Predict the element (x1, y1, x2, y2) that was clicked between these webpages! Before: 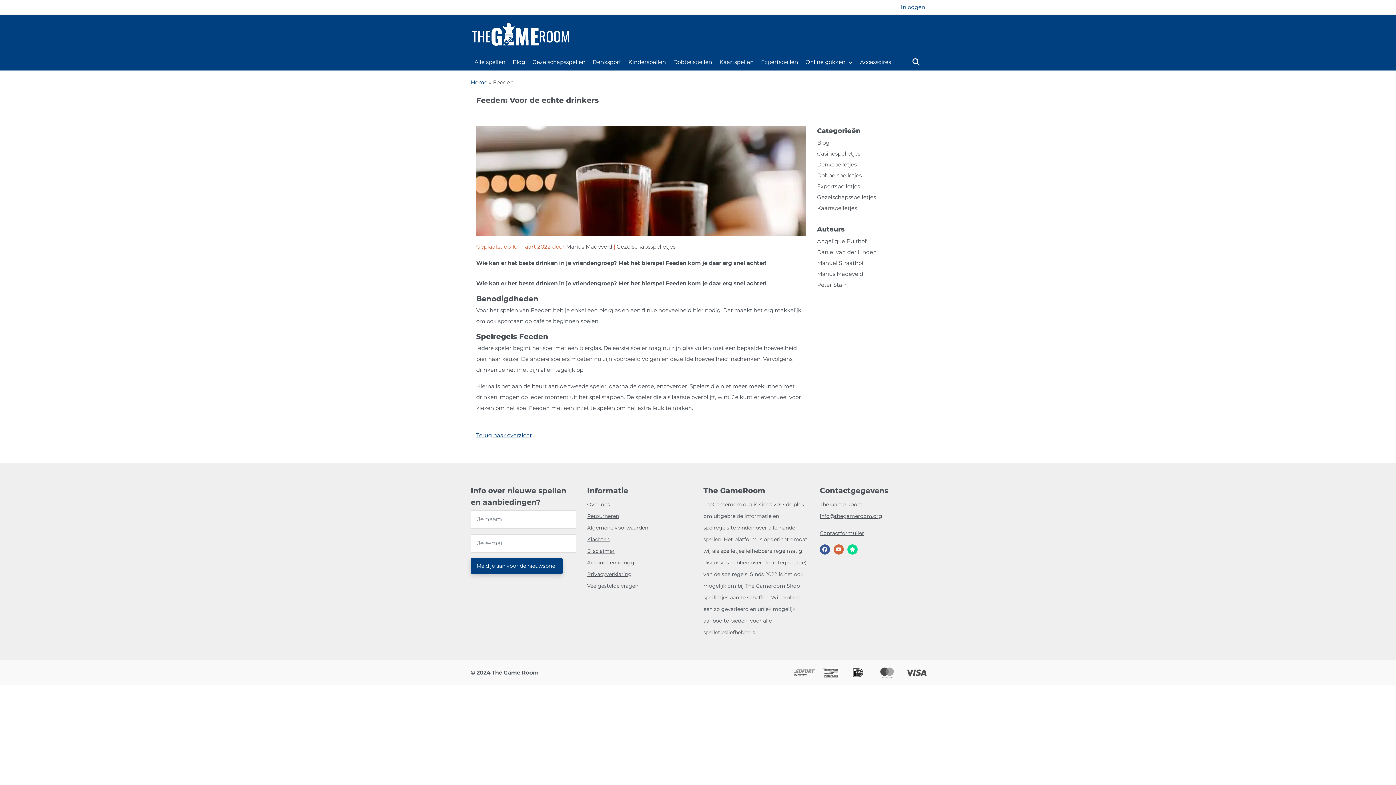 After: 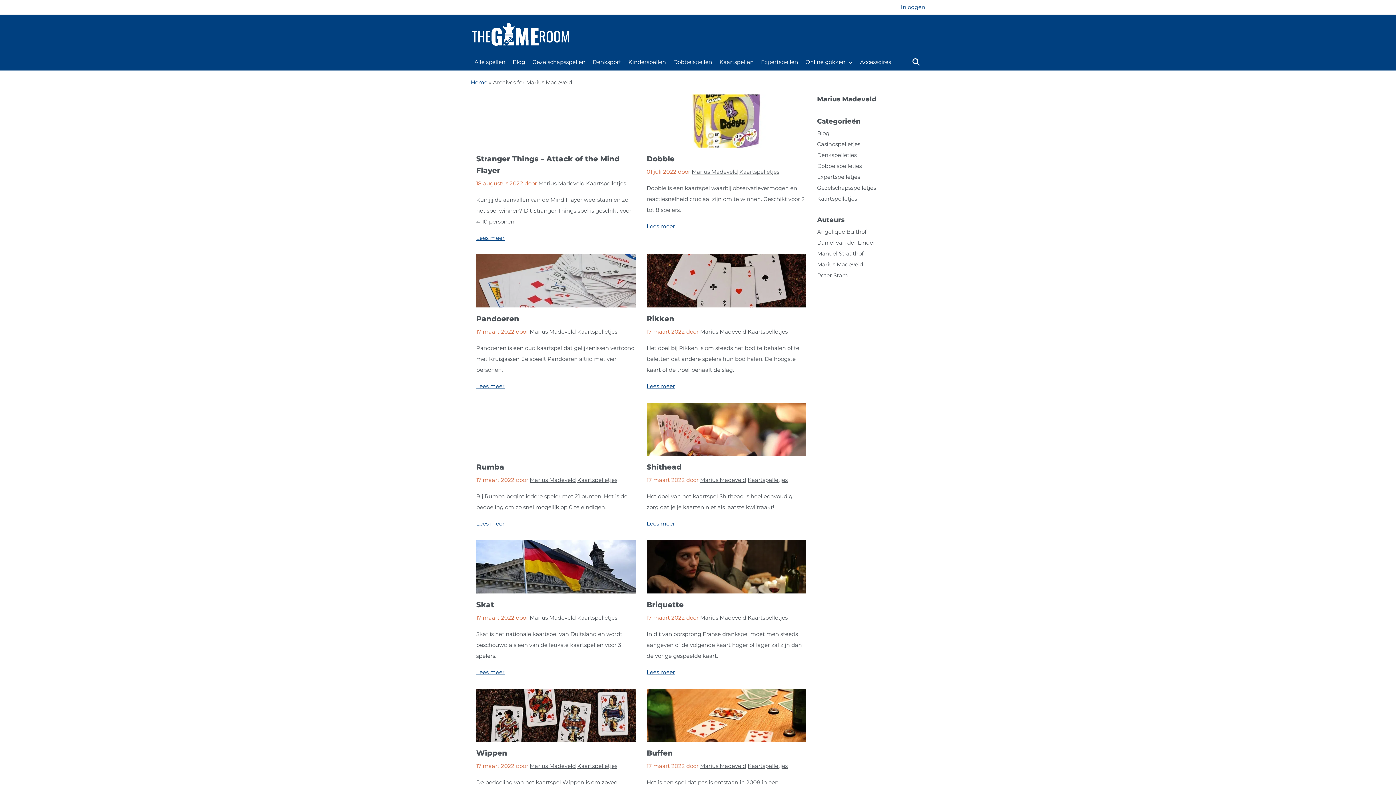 Action: label: Marius Madeveld bbox: (817, 270, 863, 277)